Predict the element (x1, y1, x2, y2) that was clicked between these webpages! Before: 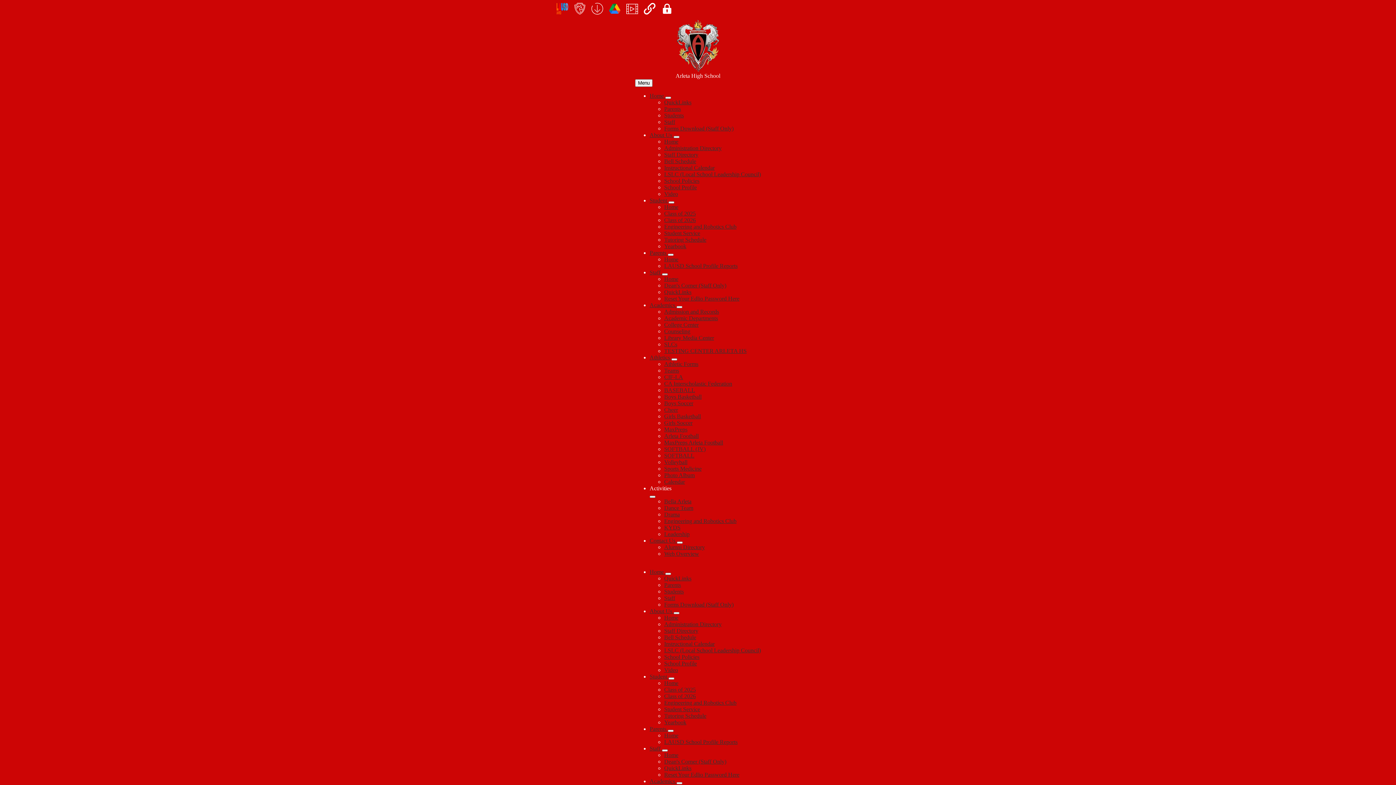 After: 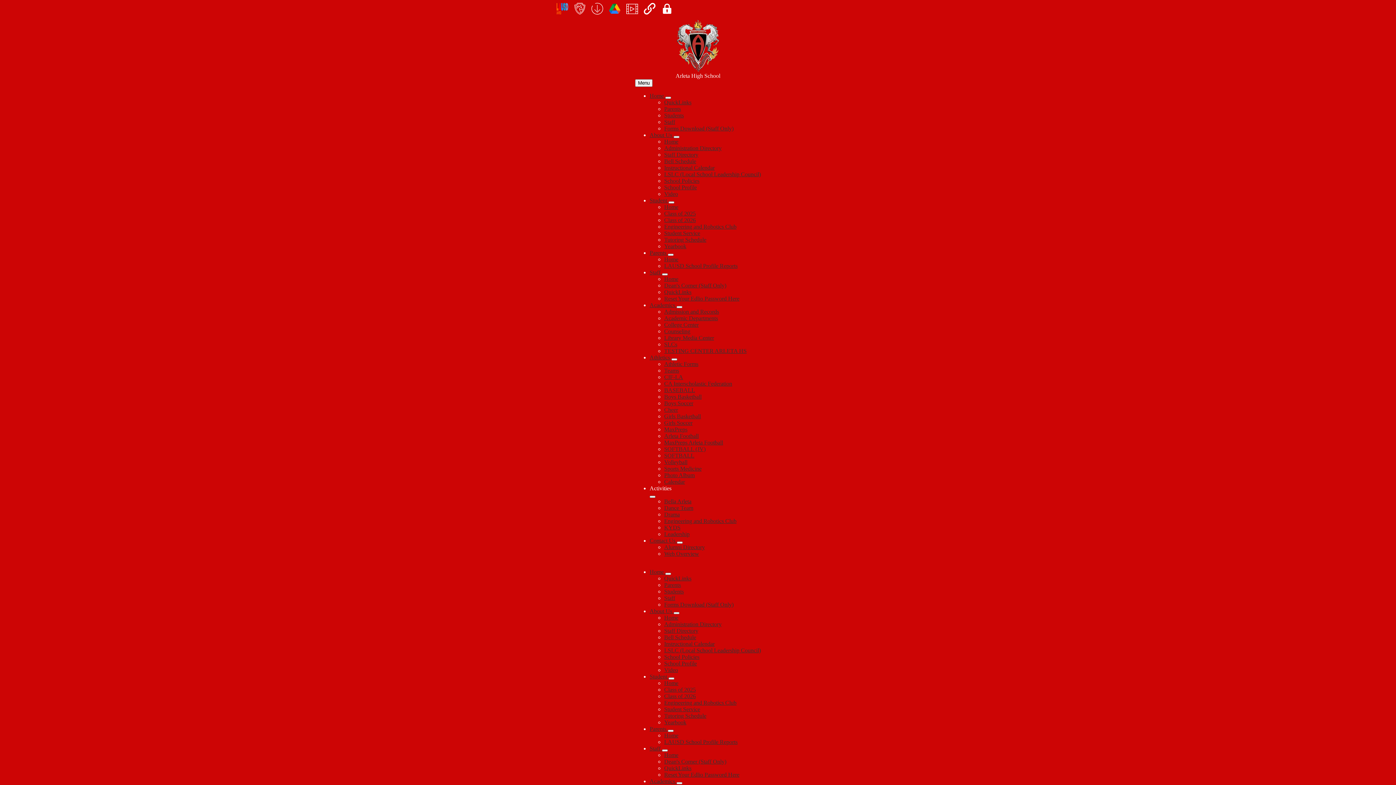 Action: label: Tutoring Schedule bbox: (664, 713, 706, 719)